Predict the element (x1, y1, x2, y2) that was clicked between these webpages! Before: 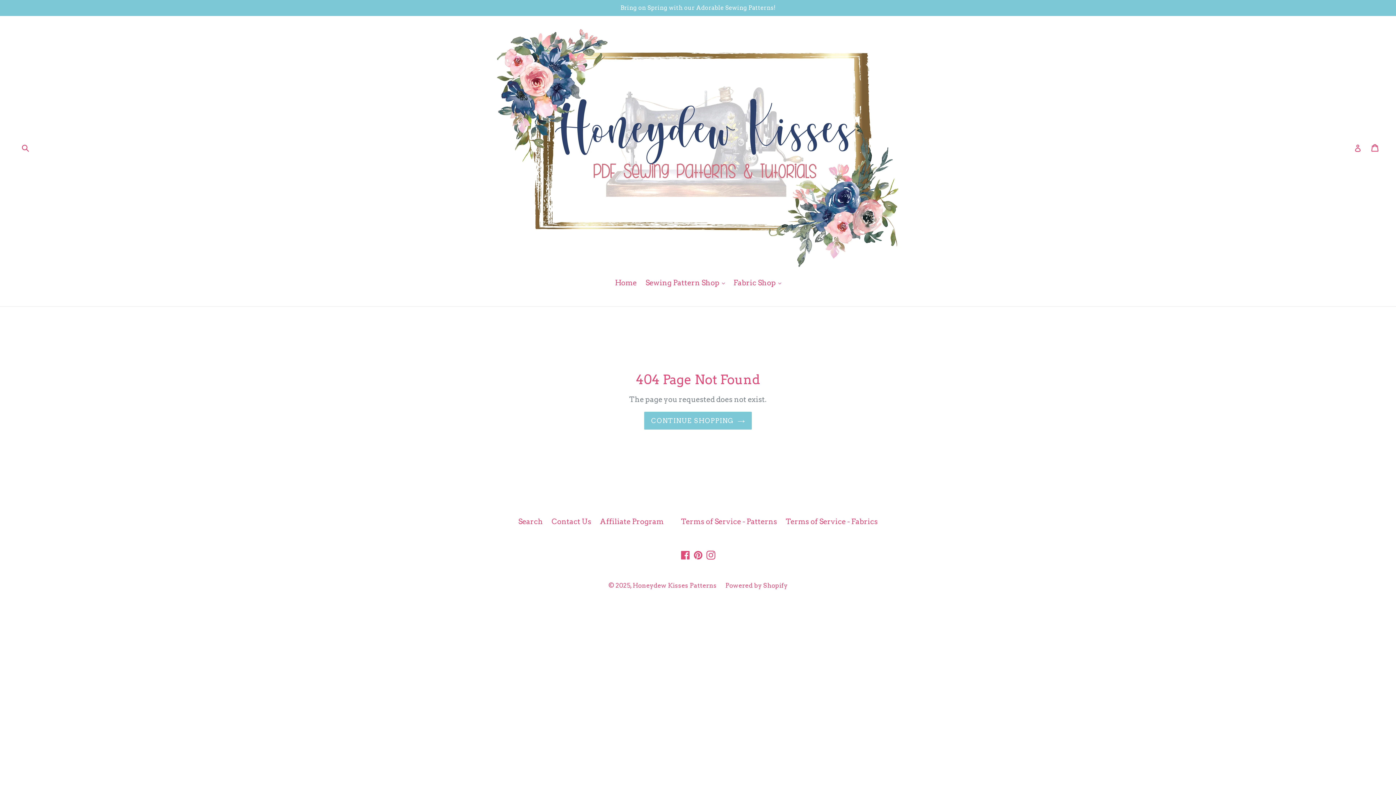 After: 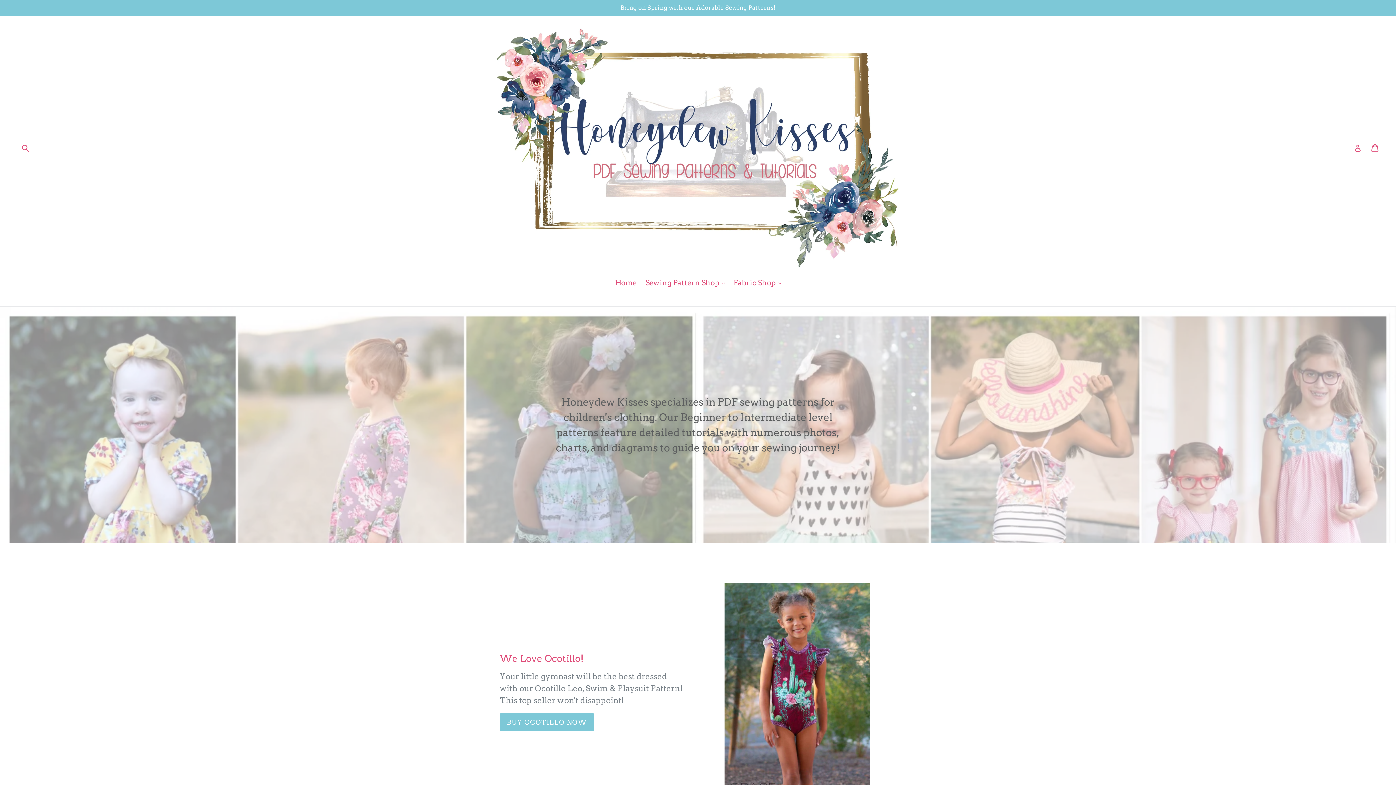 Action: bbox: (425, 26, 971, 268)